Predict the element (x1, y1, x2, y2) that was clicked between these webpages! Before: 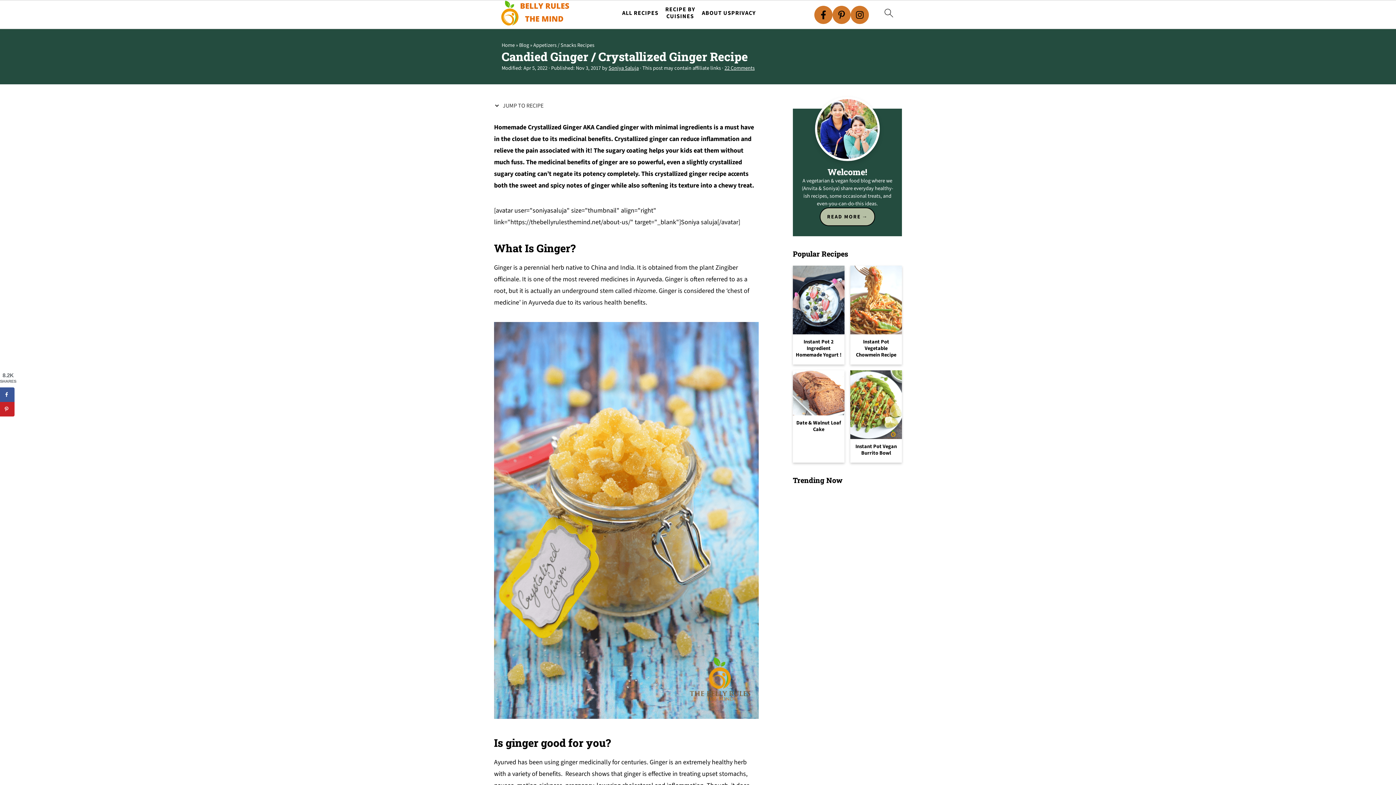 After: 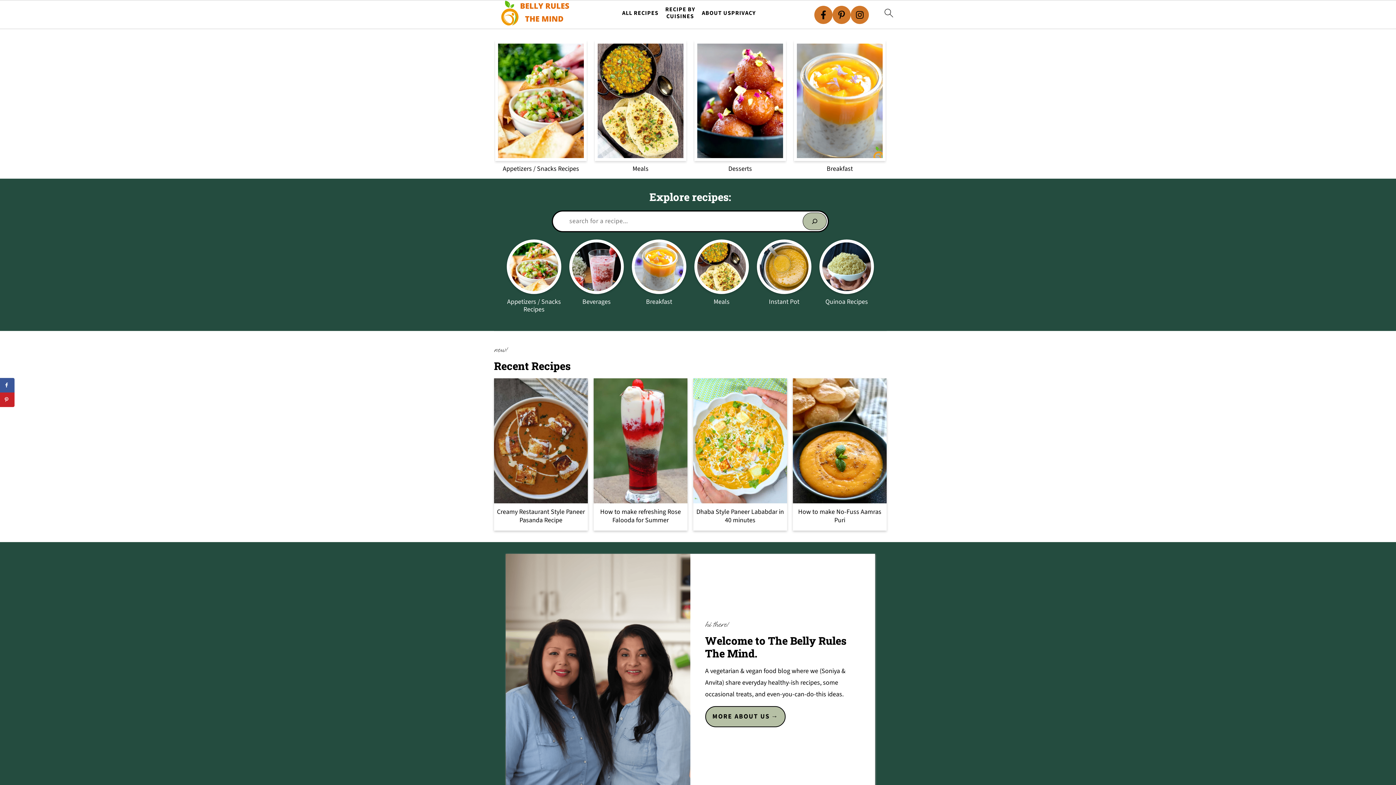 Action: bbox: (500, 0, 572, 29)